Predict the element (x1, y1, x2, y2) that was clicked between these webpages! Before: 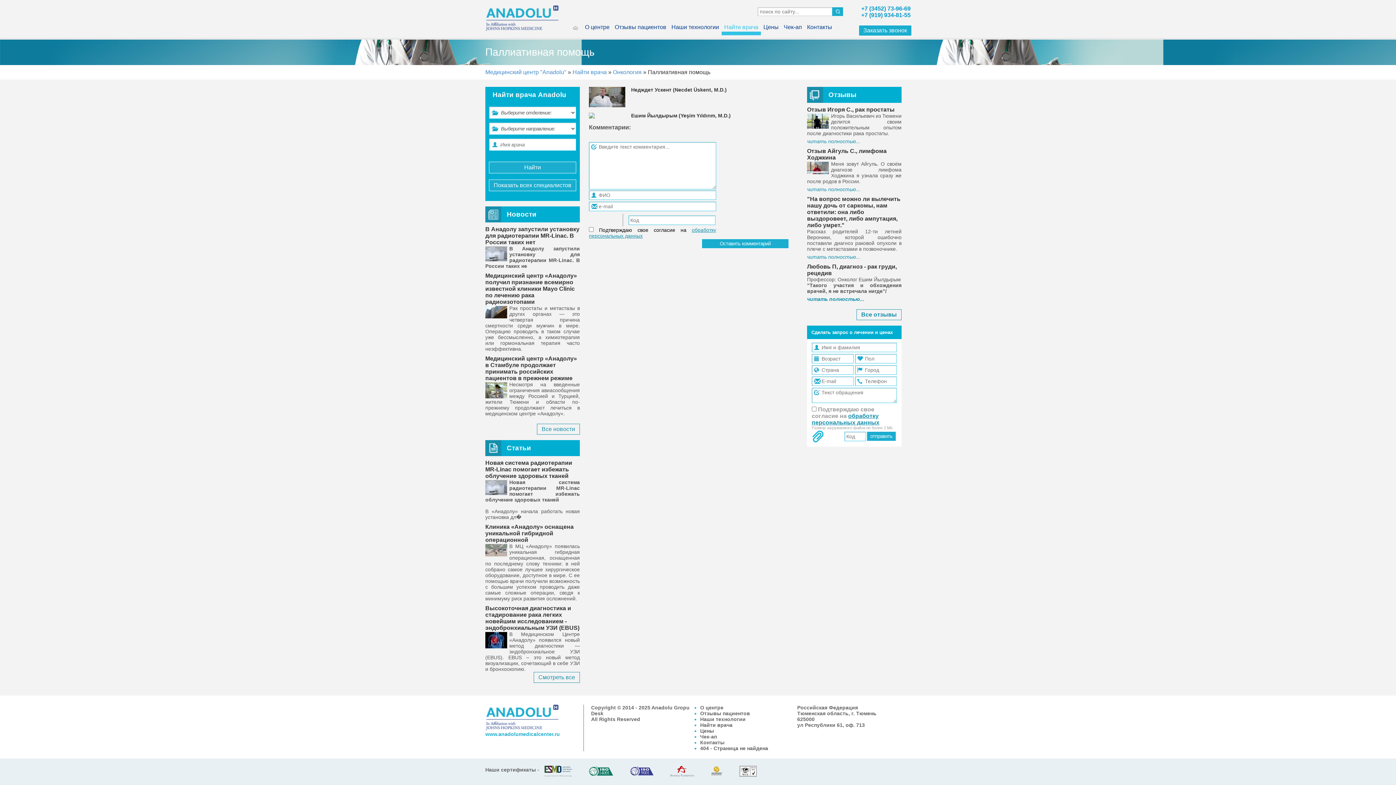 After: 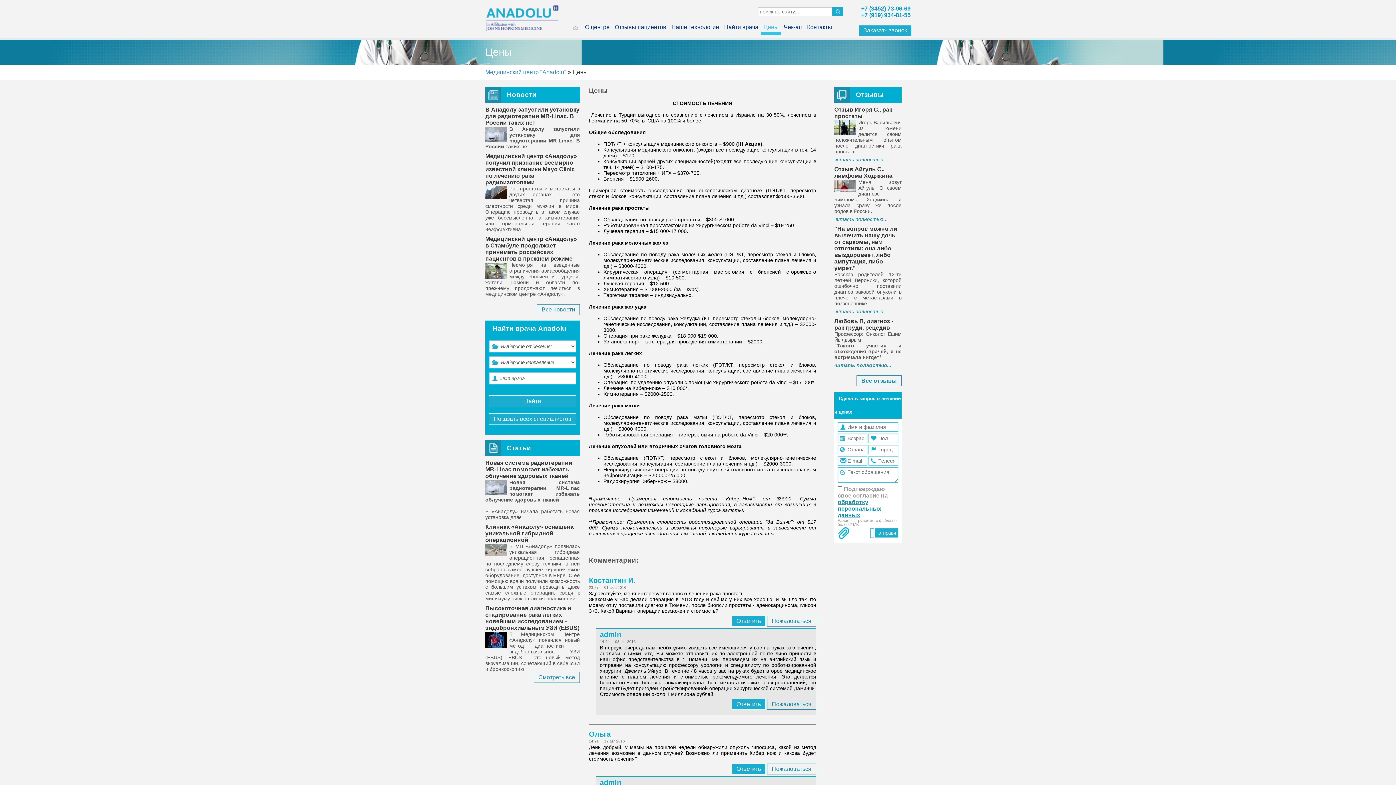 Action: bbox: (761, 21, 781, 35) label: Цены